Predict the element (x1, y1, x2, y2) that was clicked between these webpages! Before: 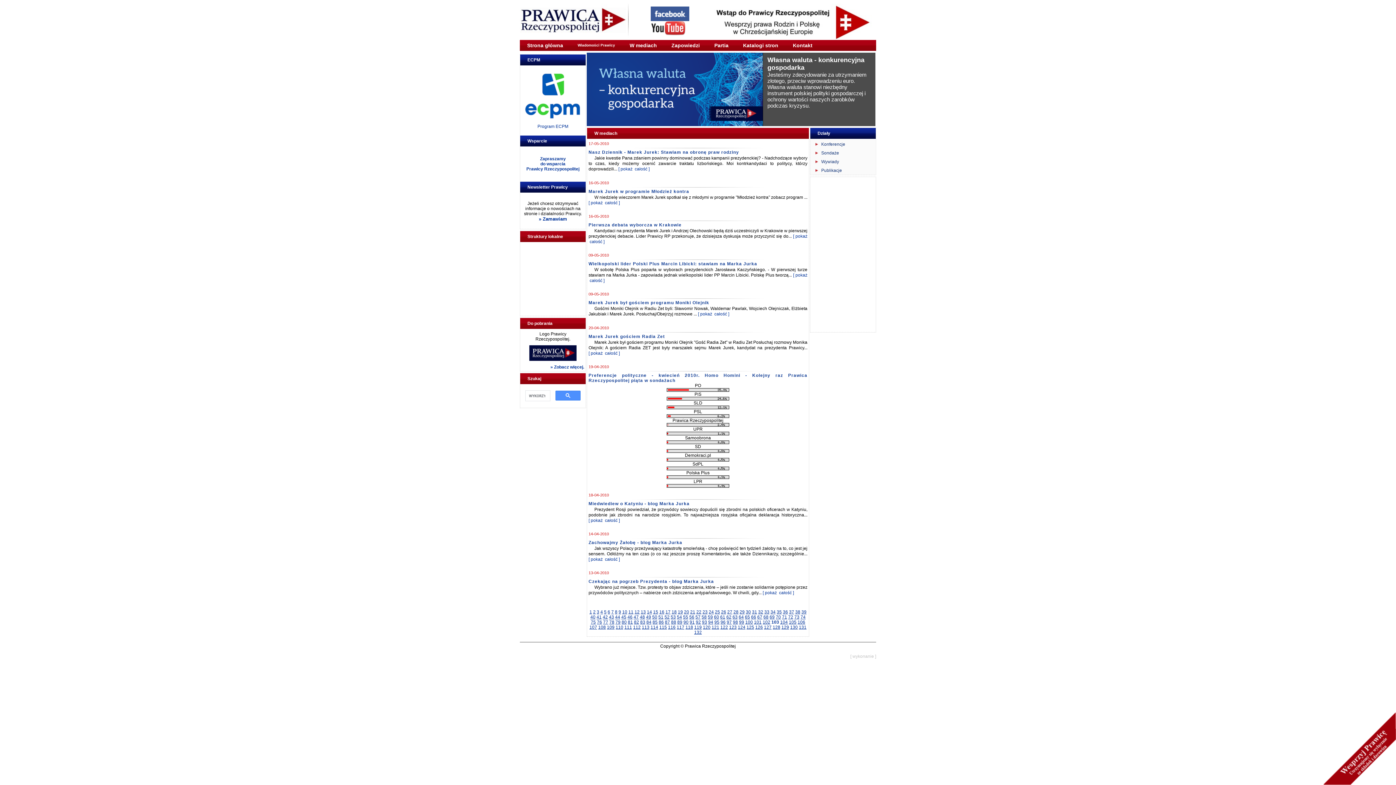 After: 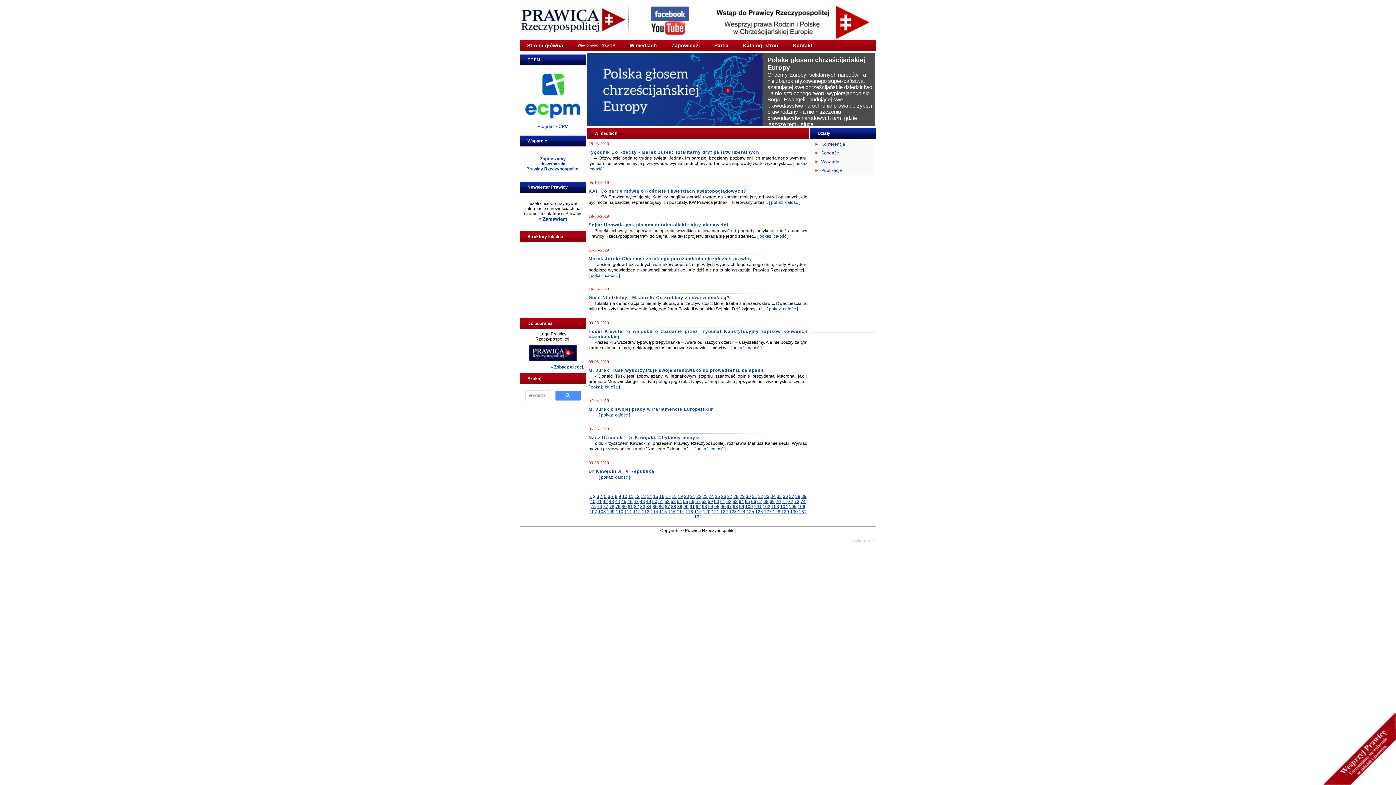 Action: bbox: (593, 609, 595, 614) label: 2